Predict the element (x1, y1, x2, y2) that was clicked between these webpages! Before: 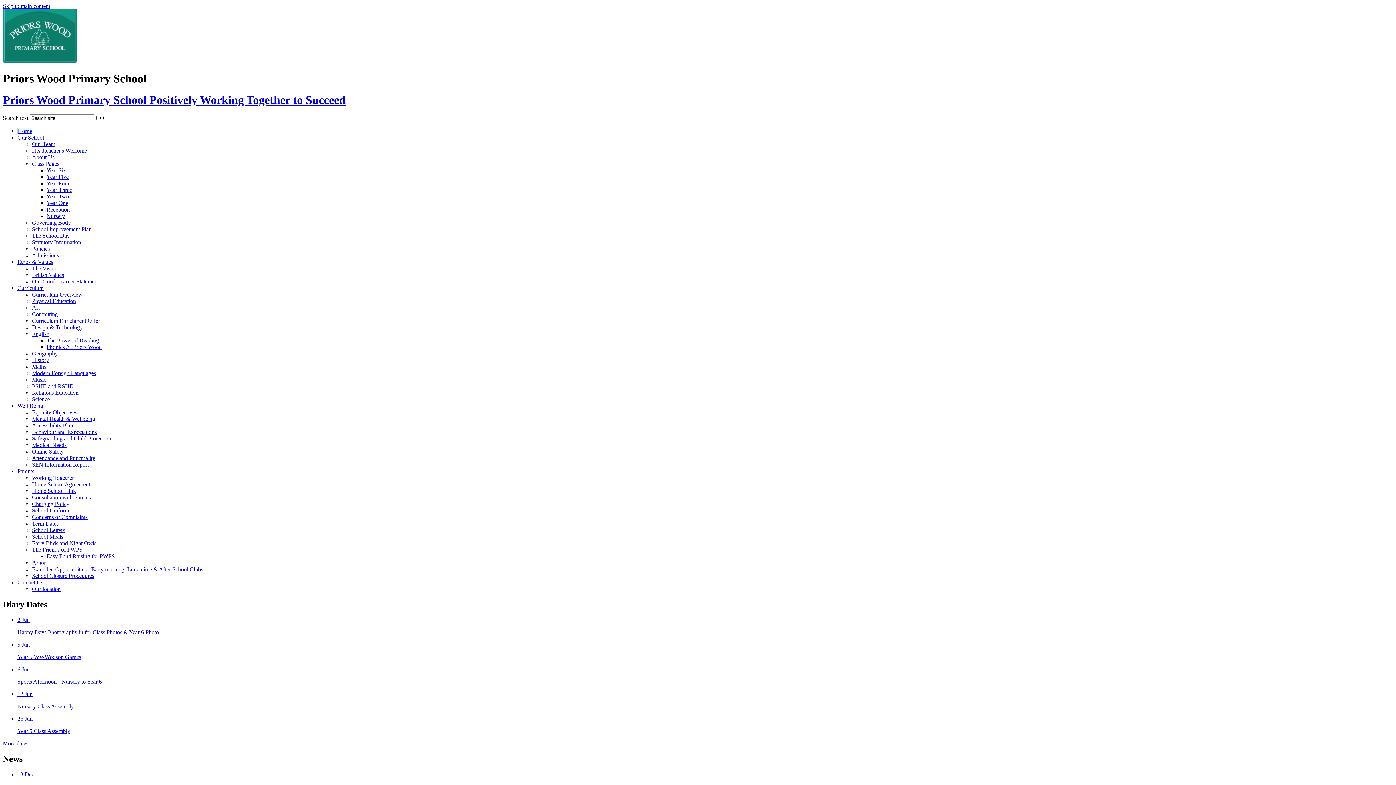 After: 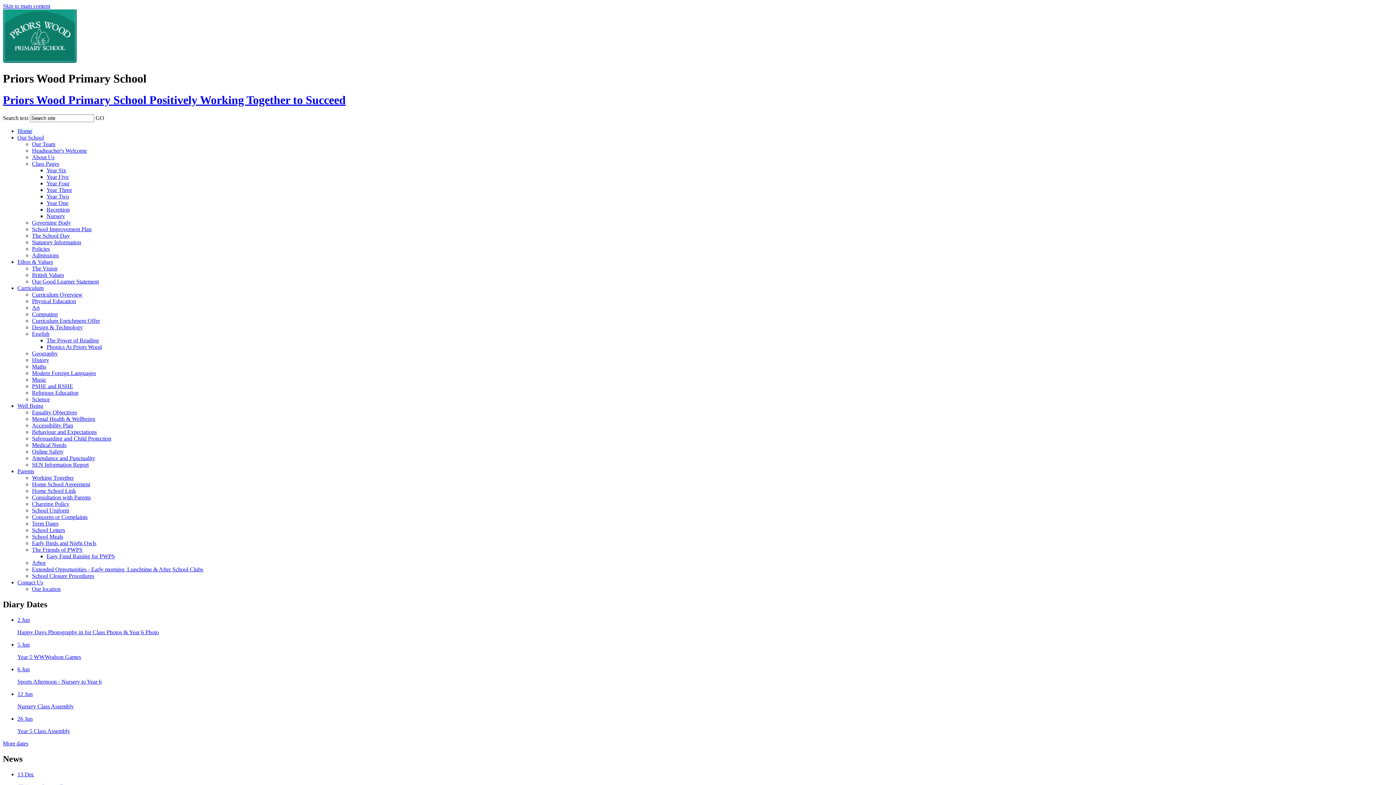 Action: bbox: (17, 128, 32, 134) label: Home